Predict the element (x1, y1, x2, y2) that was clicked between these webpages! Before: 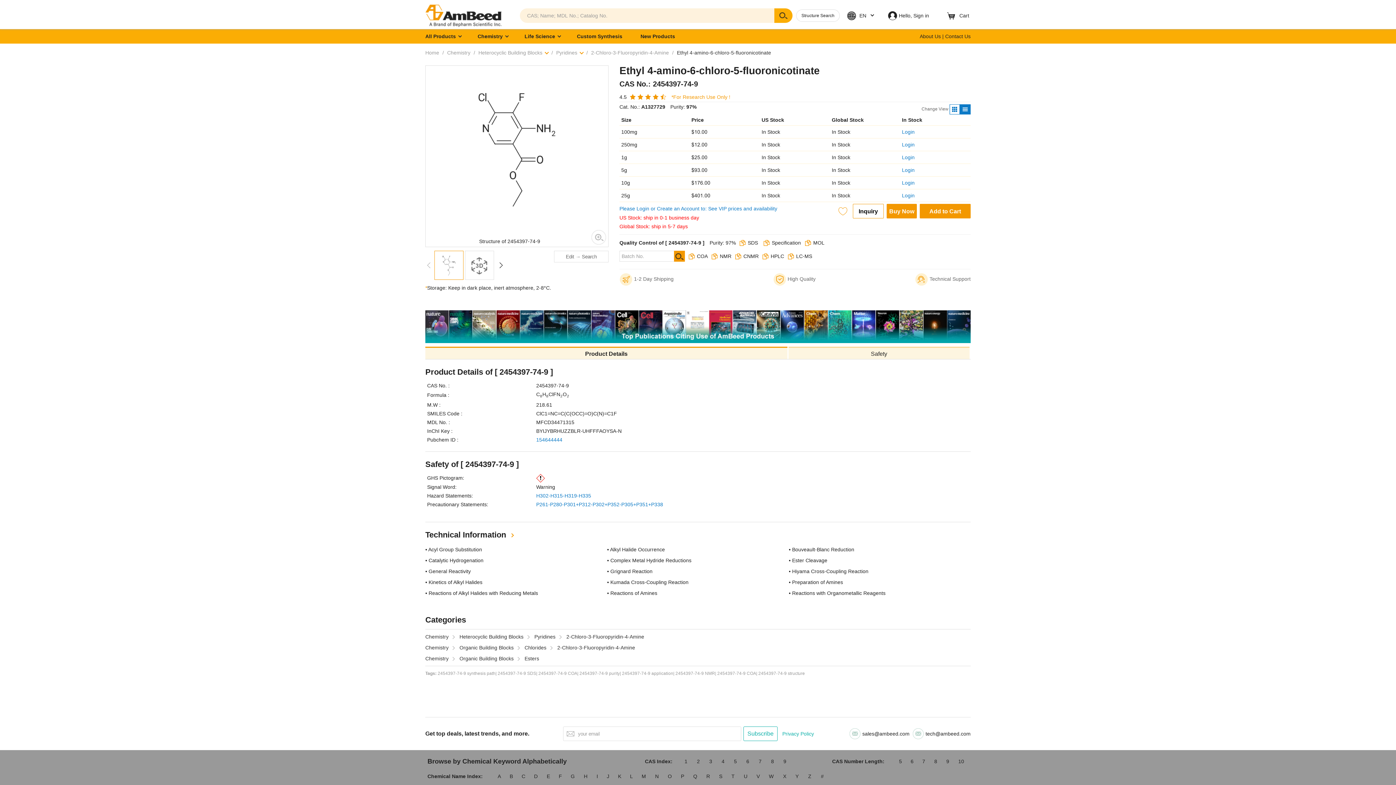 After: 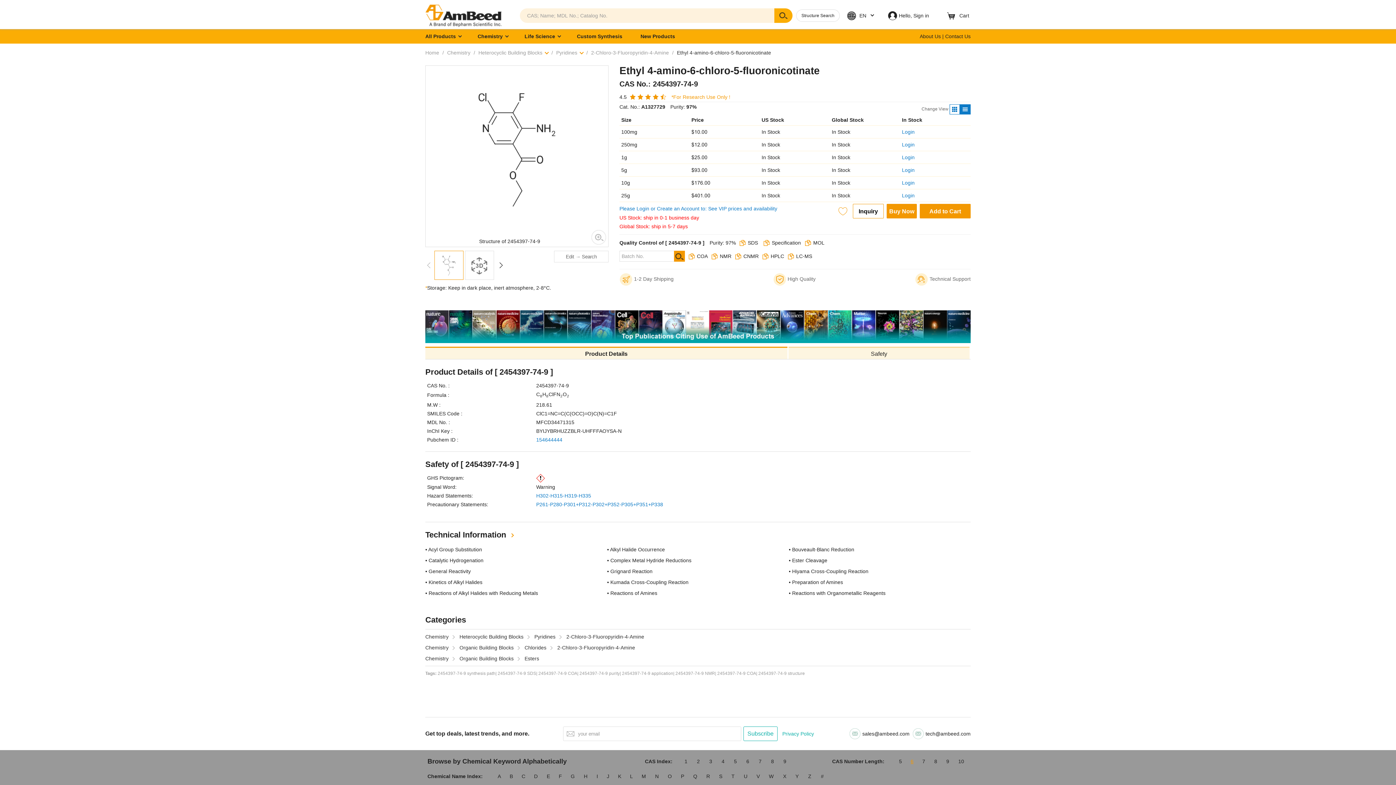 Action: bbox: (909, 758, 915, 764) label: 6